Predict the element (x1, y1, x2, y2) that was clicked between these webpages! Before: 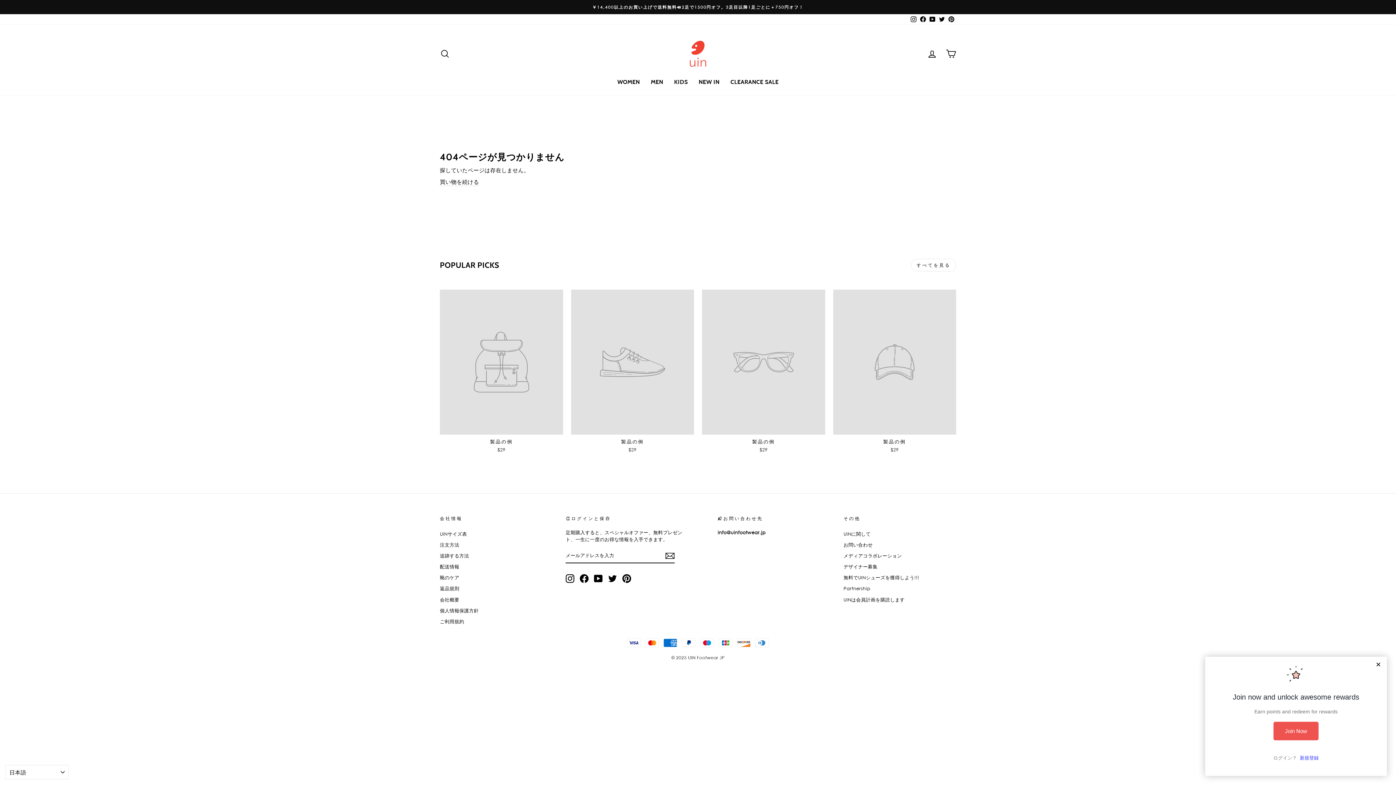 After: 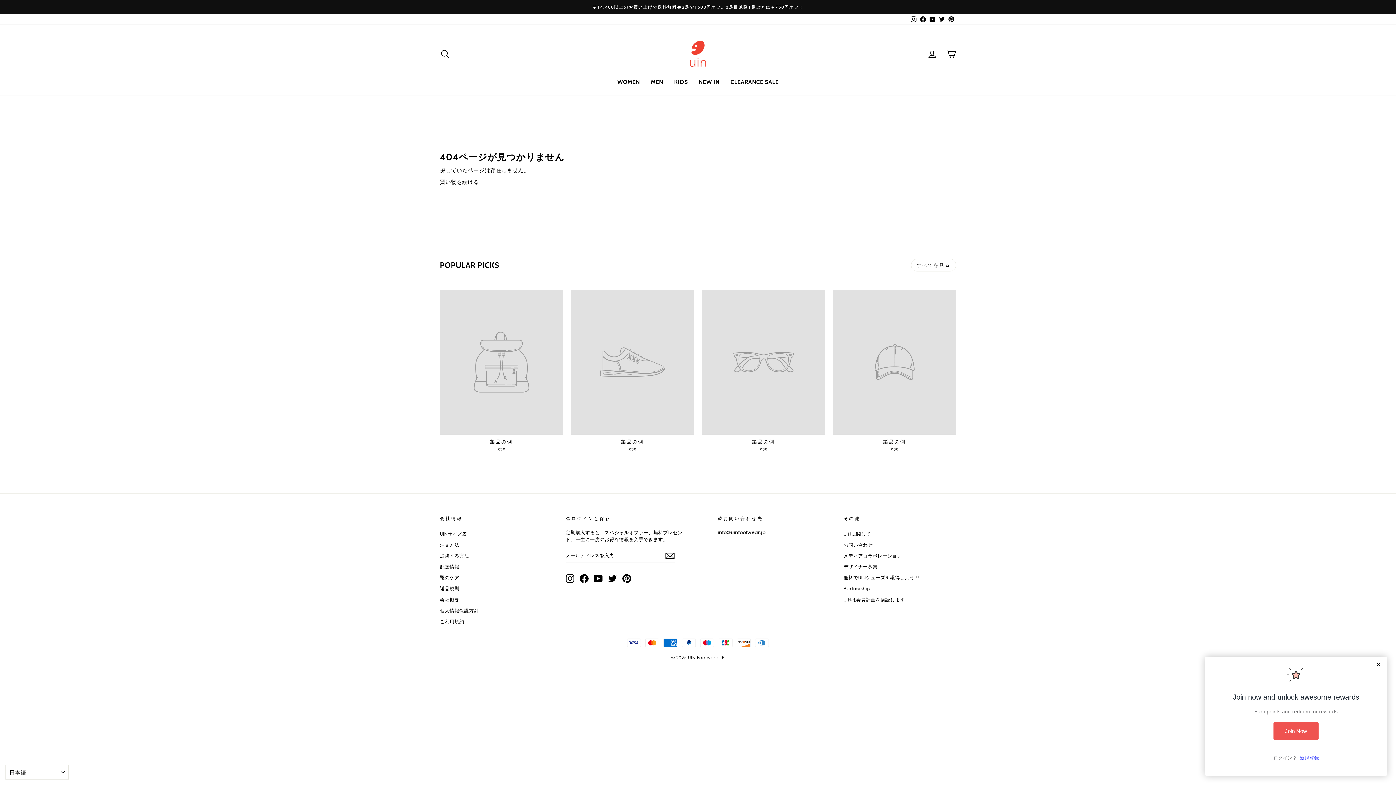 Action: bbox: (622, 574, 631, 583) label: Pinterest